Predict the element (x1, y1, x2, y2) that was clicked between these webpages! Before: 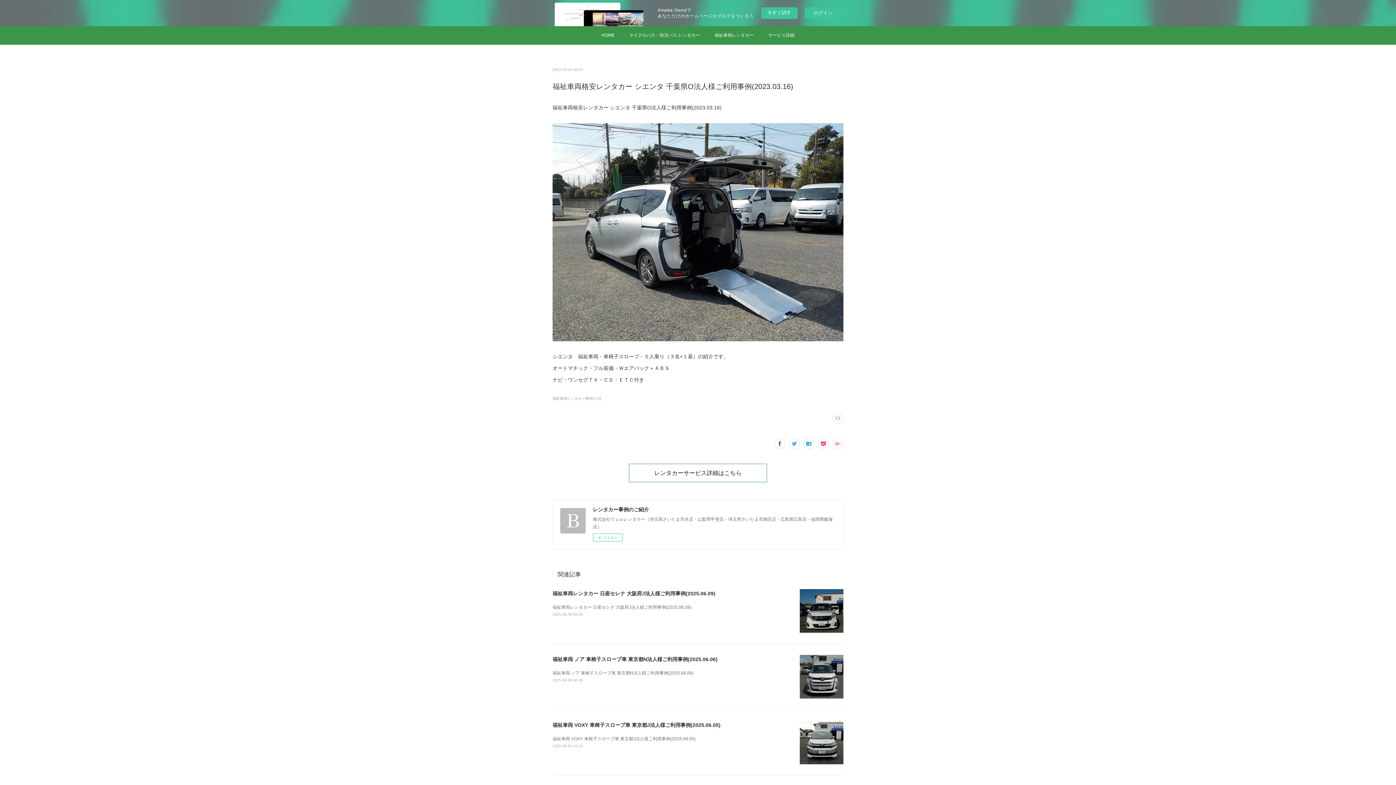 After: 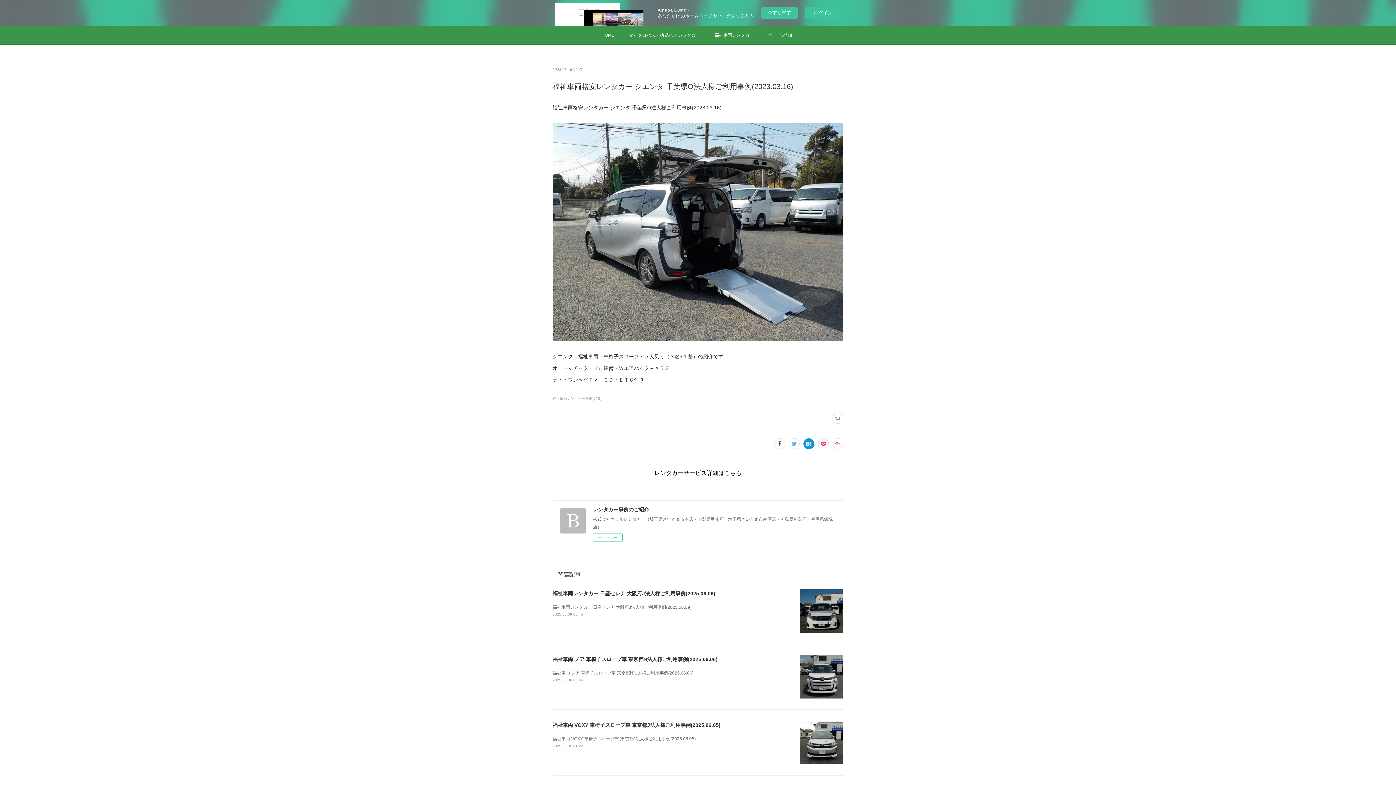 Action: bbox: (803, 438, 814, 449)